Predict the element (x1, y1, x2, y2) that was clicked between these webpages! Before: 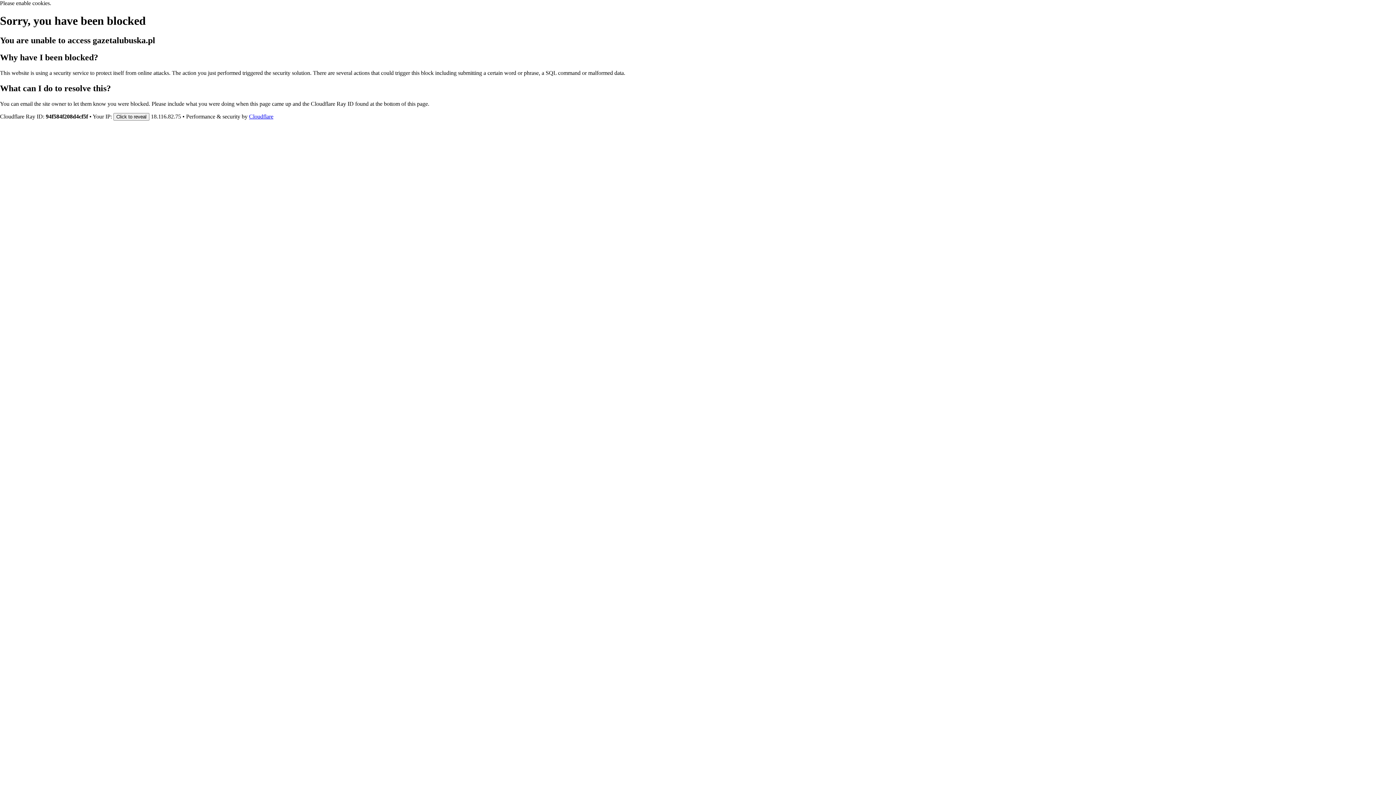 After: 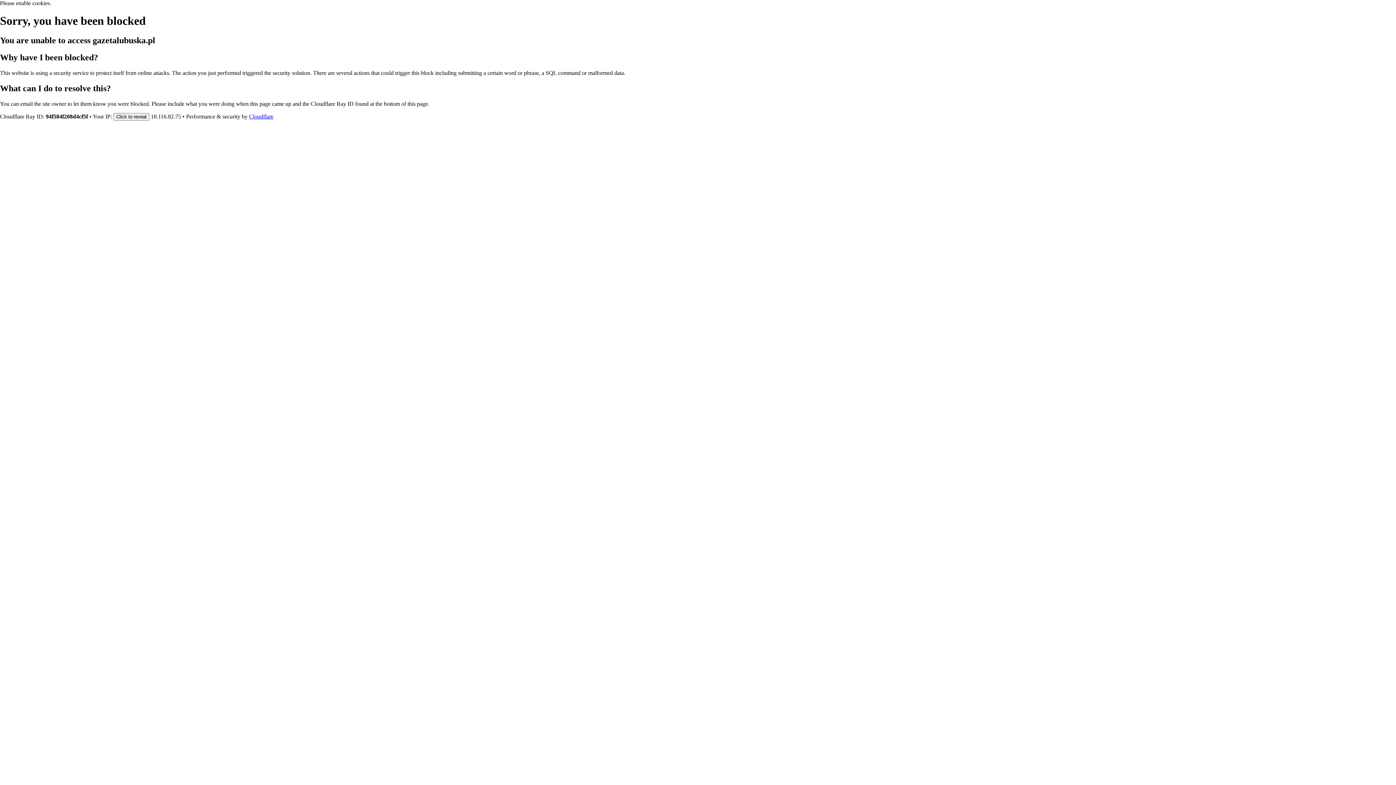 Action: bbox: (249, 113, 273, 119) label: Cloudflare